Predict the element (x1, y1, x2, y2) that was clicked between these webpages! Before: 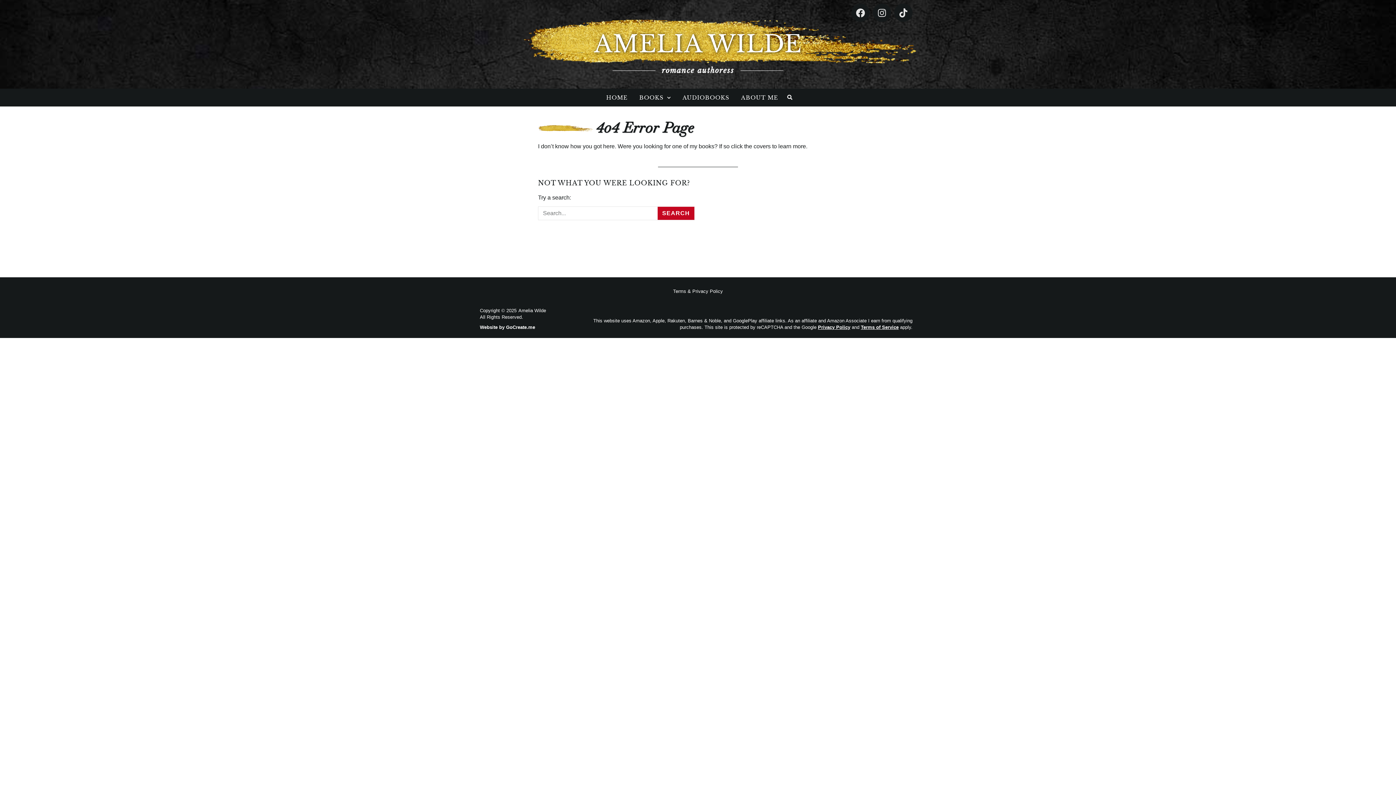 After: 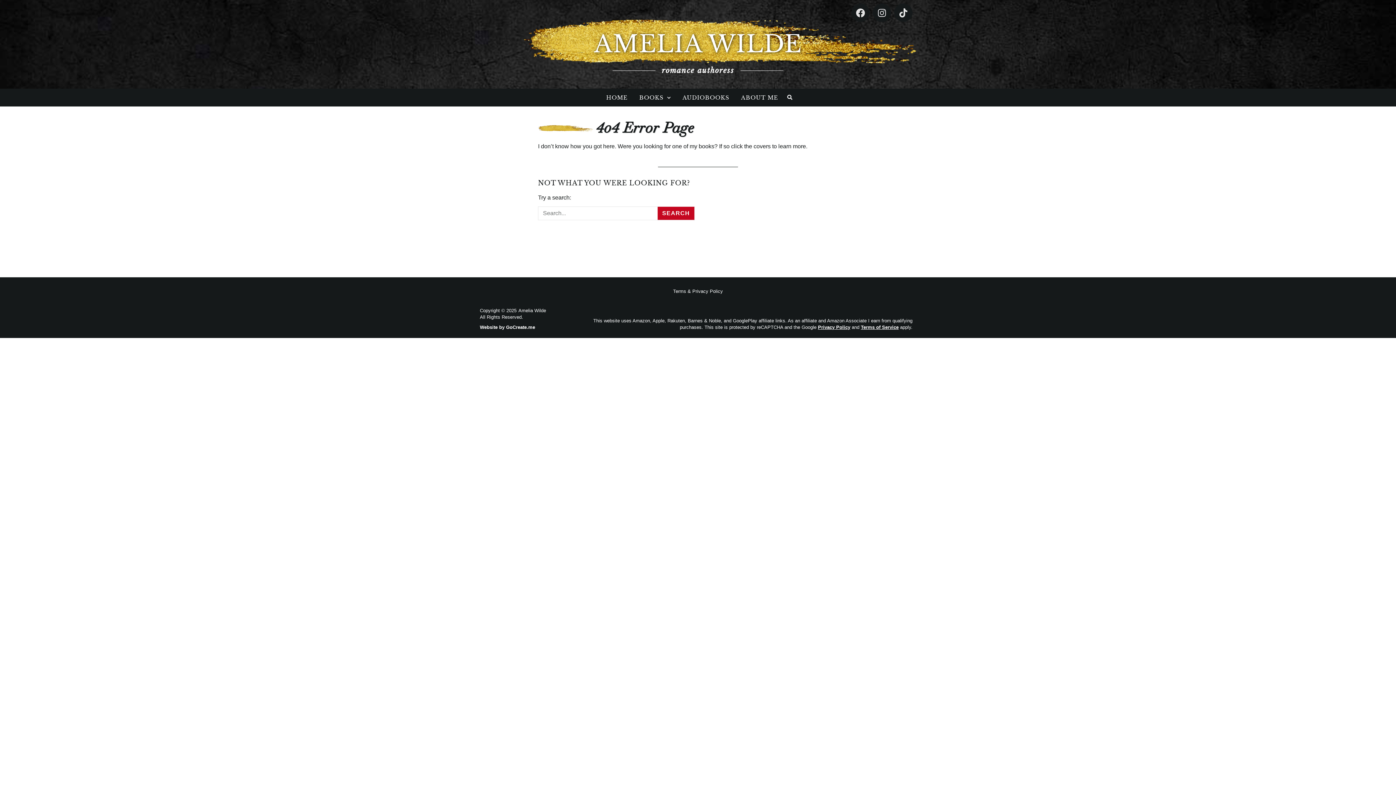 Action: label: Privacy Policy bbox: (818, 324, 850, 330)